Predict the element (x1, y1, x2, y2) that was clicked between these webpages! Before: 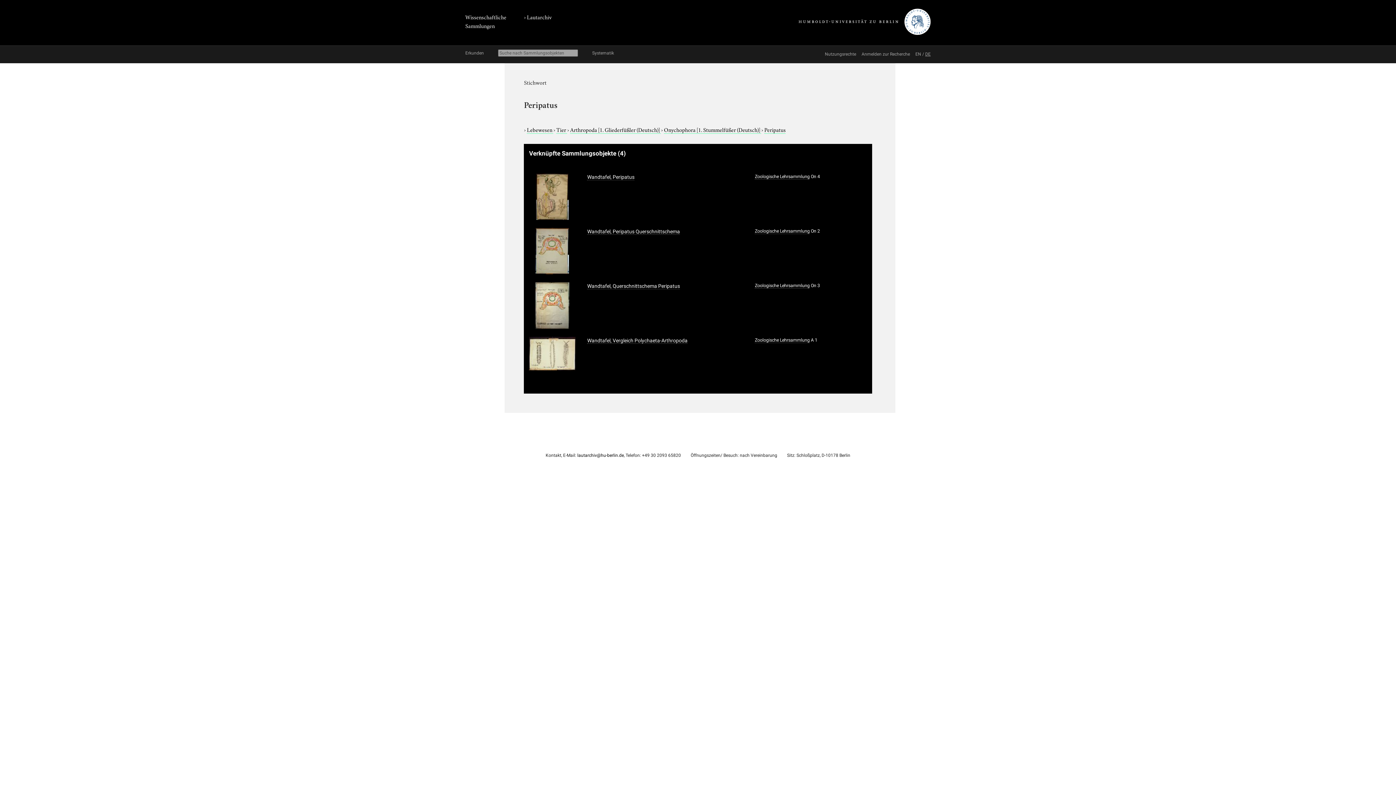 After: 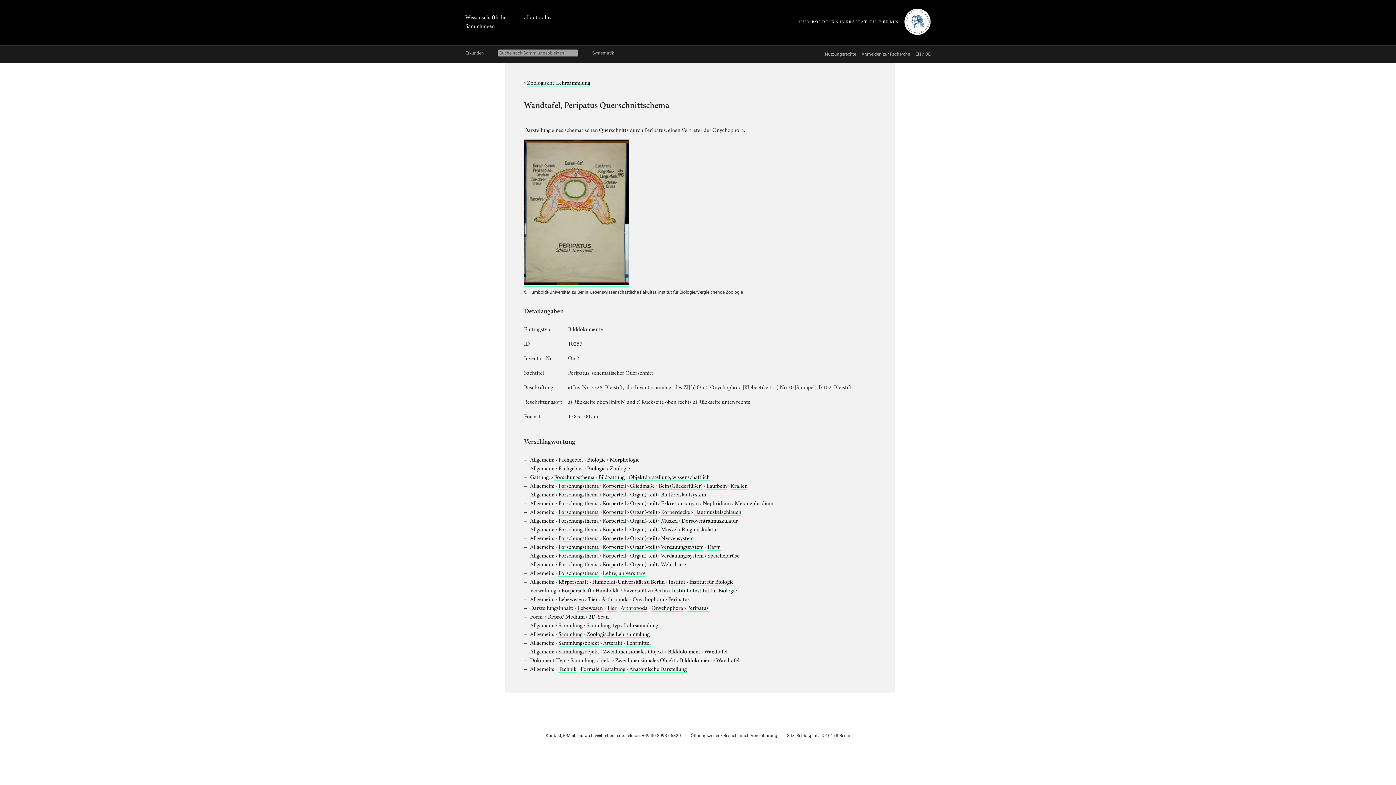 Action: bbox: (535, 269, 569, 275)